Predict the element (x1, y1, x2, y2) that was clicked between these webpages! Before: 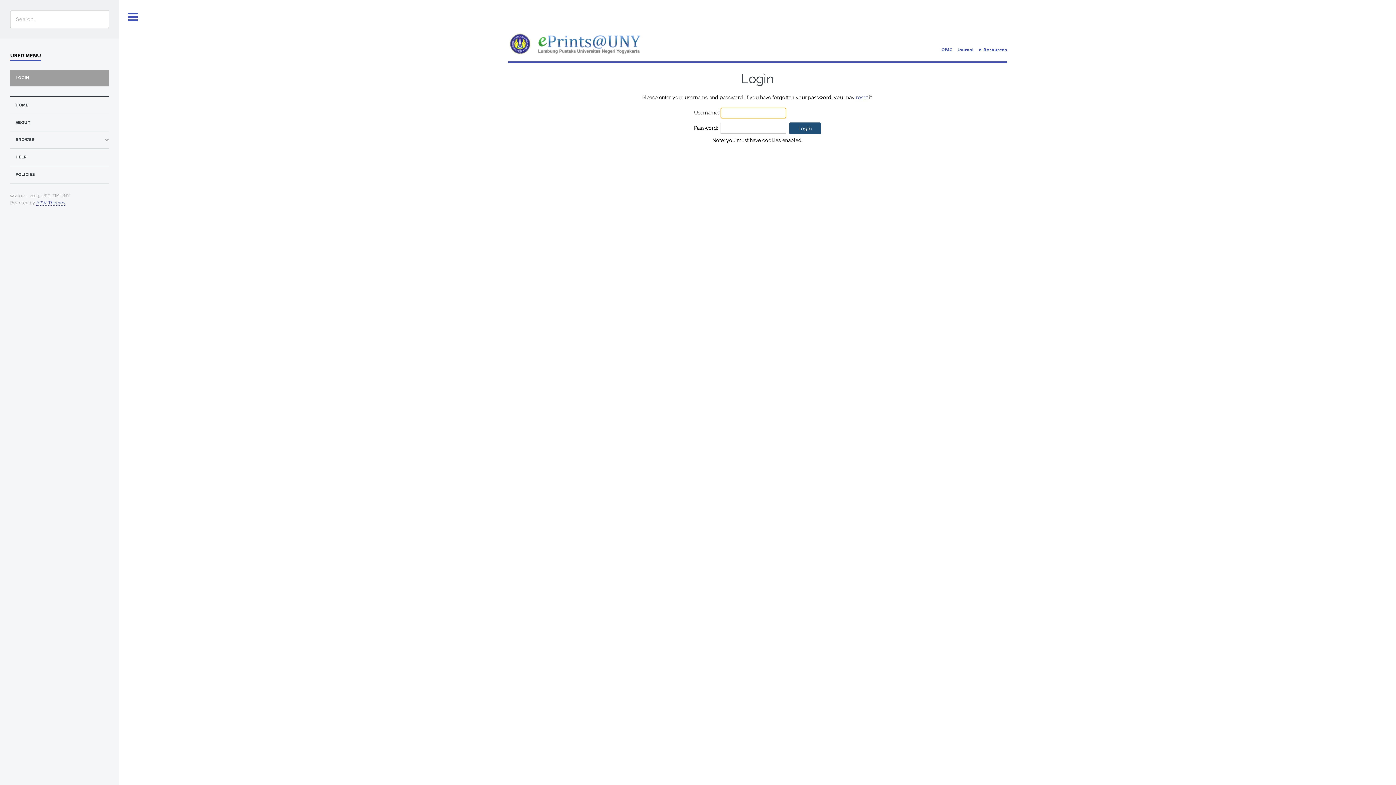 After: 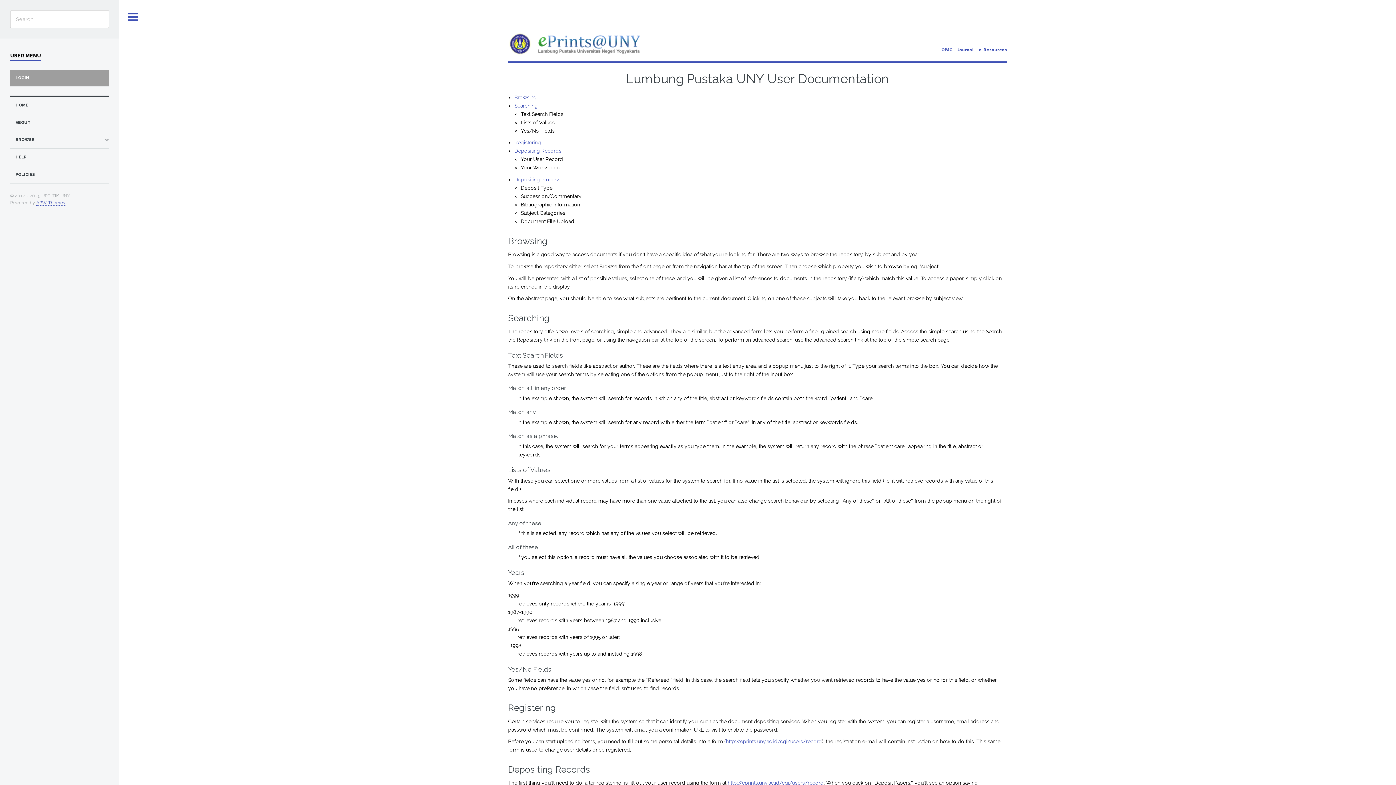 Action: label: HELP bbox: (15, 152, 108, 161)